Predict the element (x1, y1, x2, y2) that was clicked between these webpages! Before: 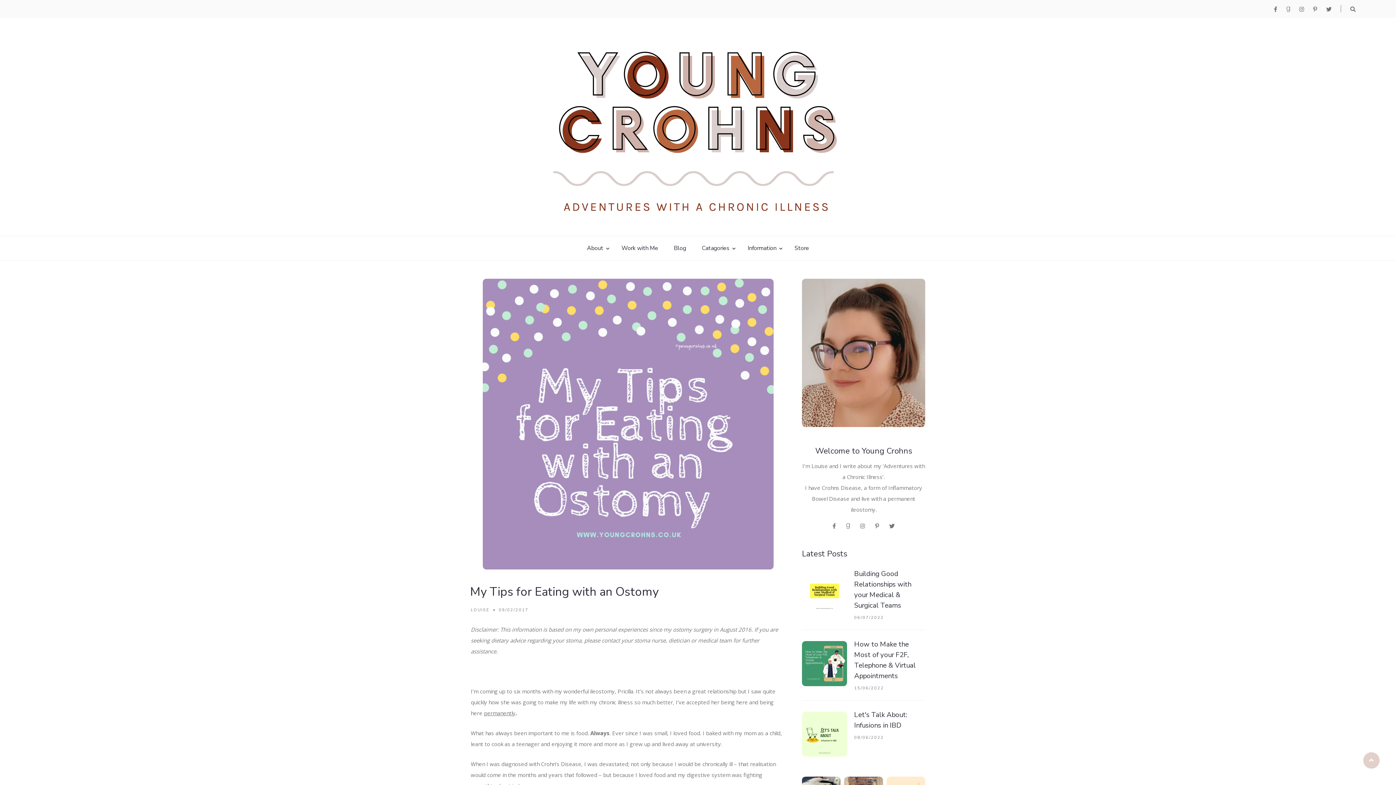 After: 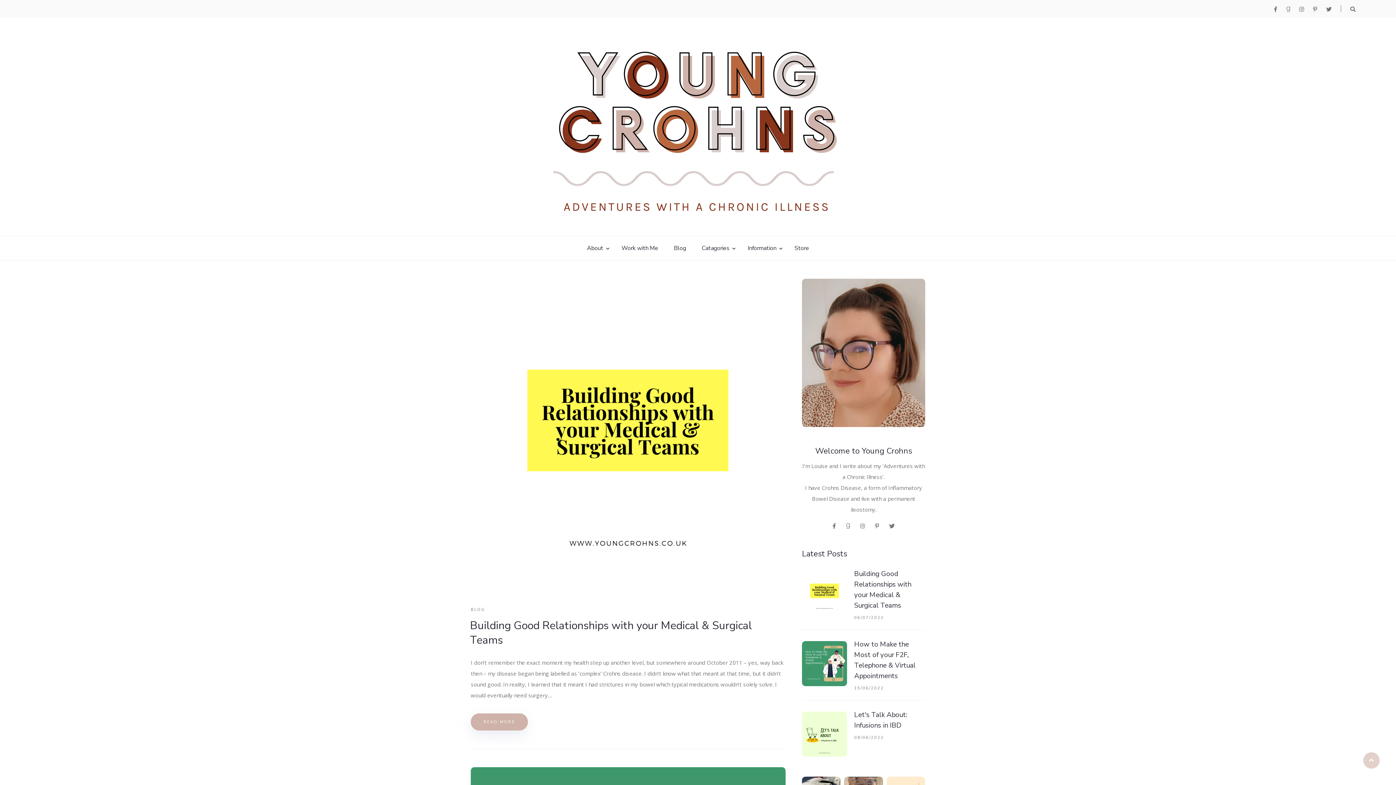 Action: bbox: (470, 607, 489, 612) label: LOUISE